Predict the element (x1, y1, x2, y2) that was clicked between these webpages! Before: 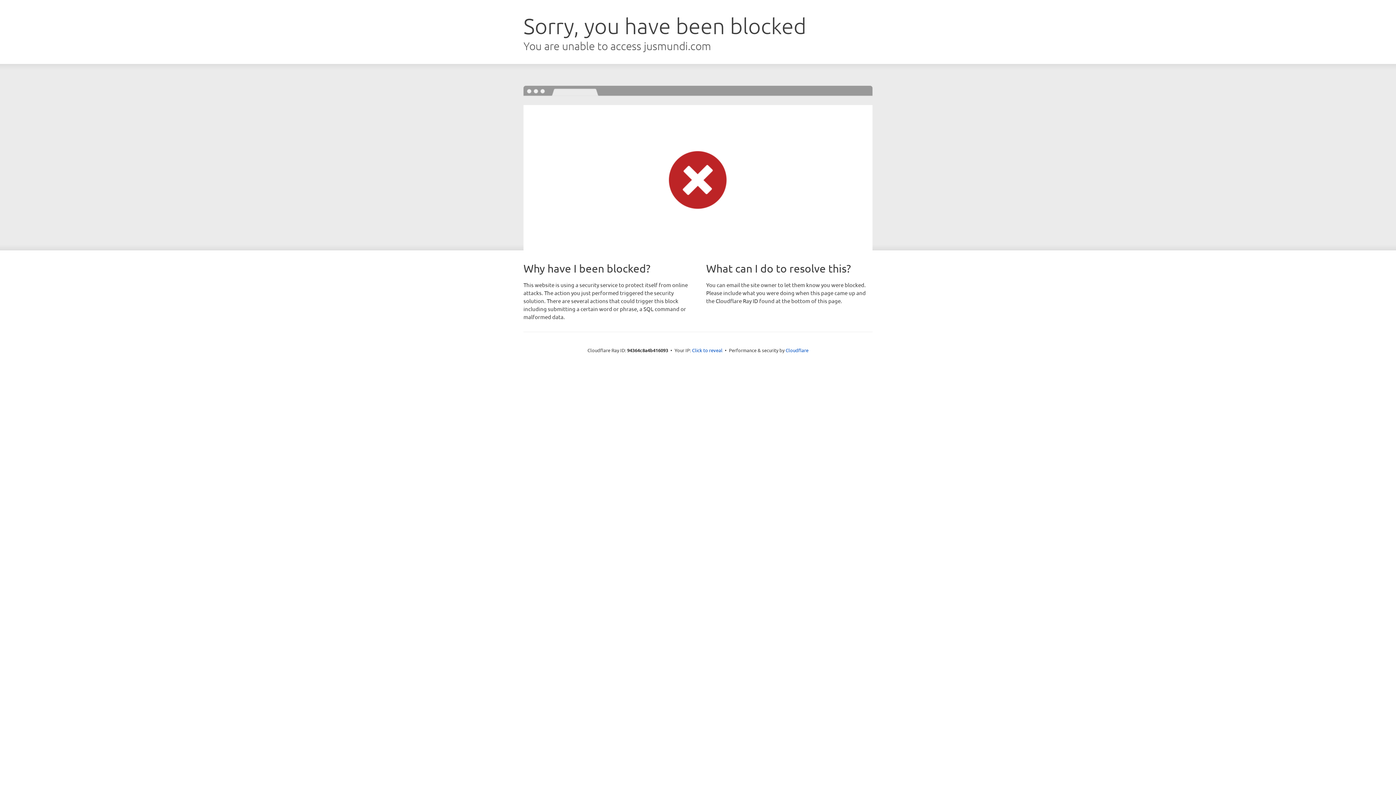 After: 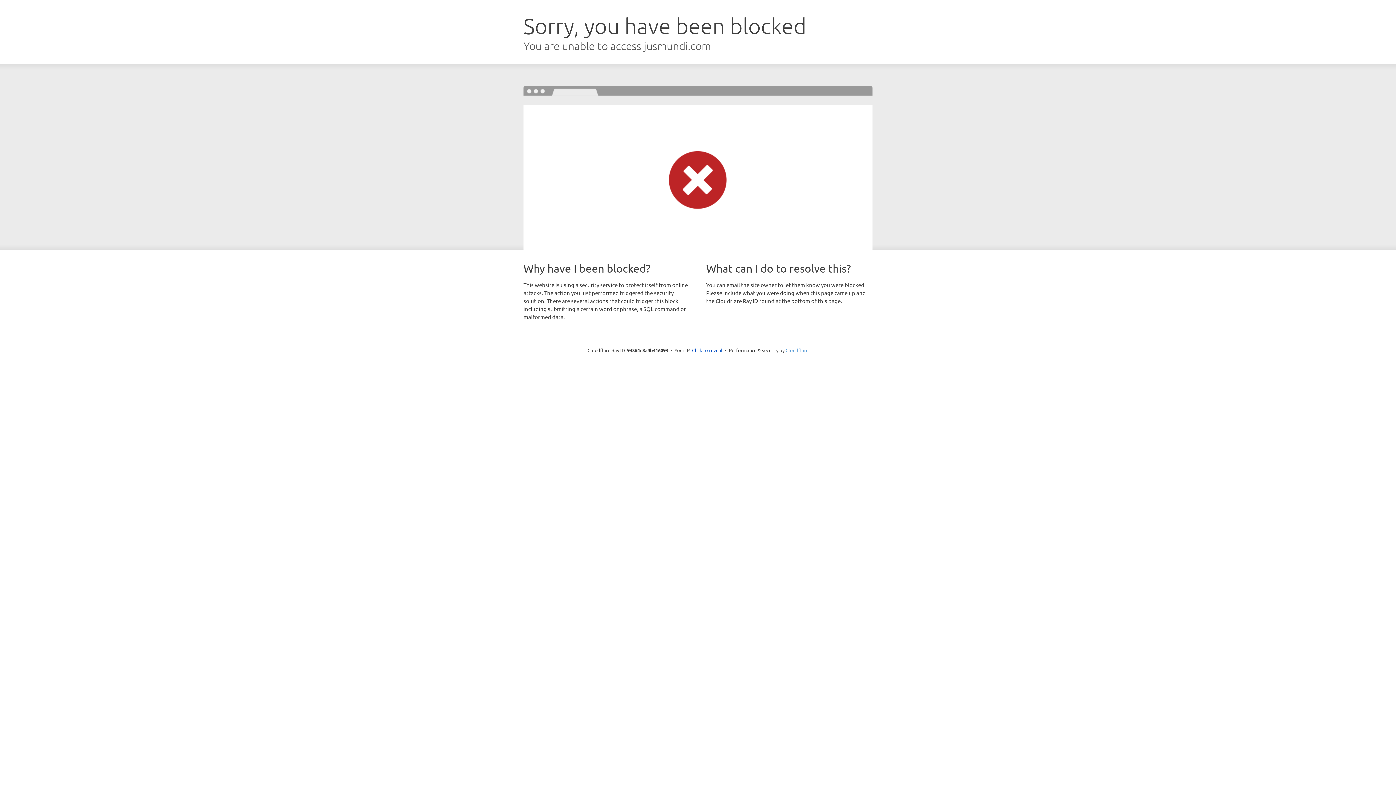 Action: label: Cloudflare bbox: (785, 347, 808, 353)